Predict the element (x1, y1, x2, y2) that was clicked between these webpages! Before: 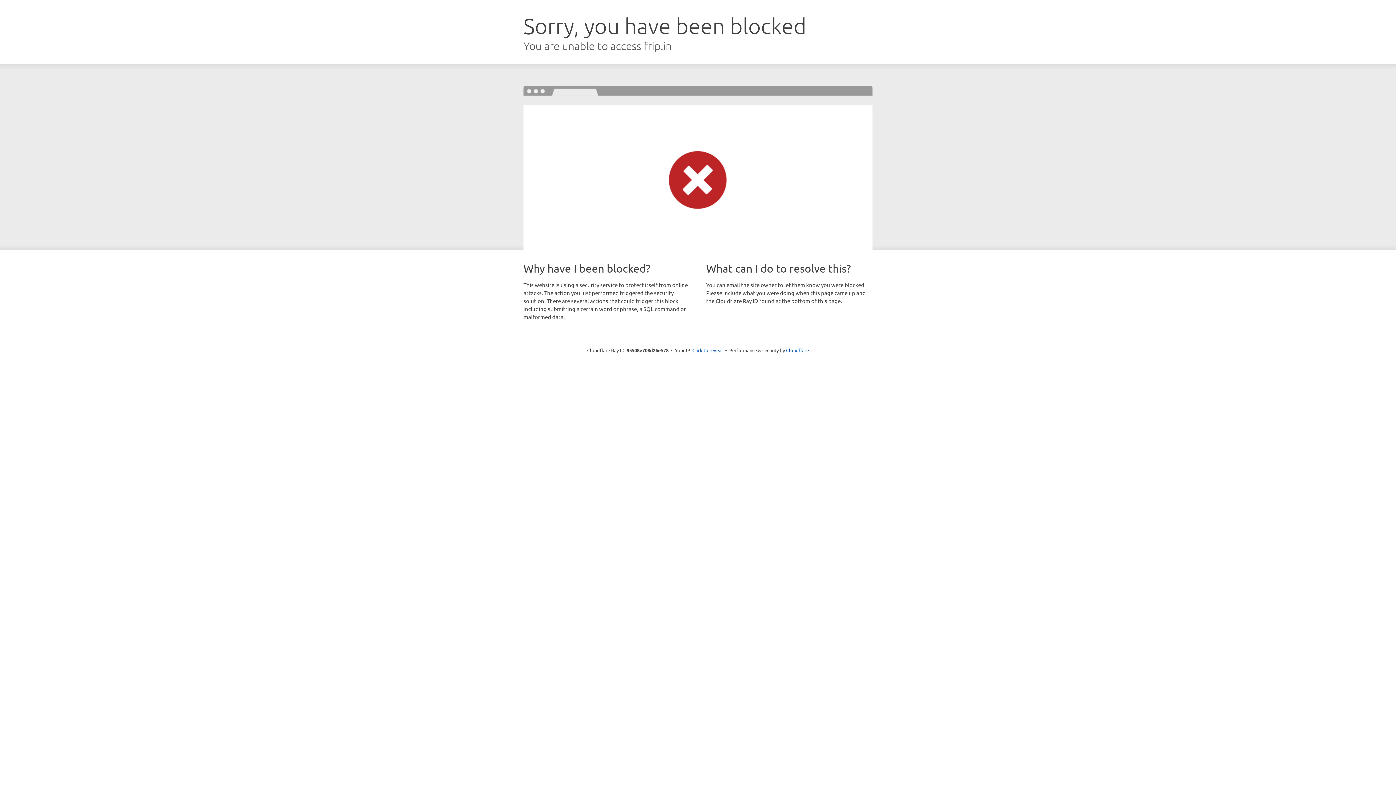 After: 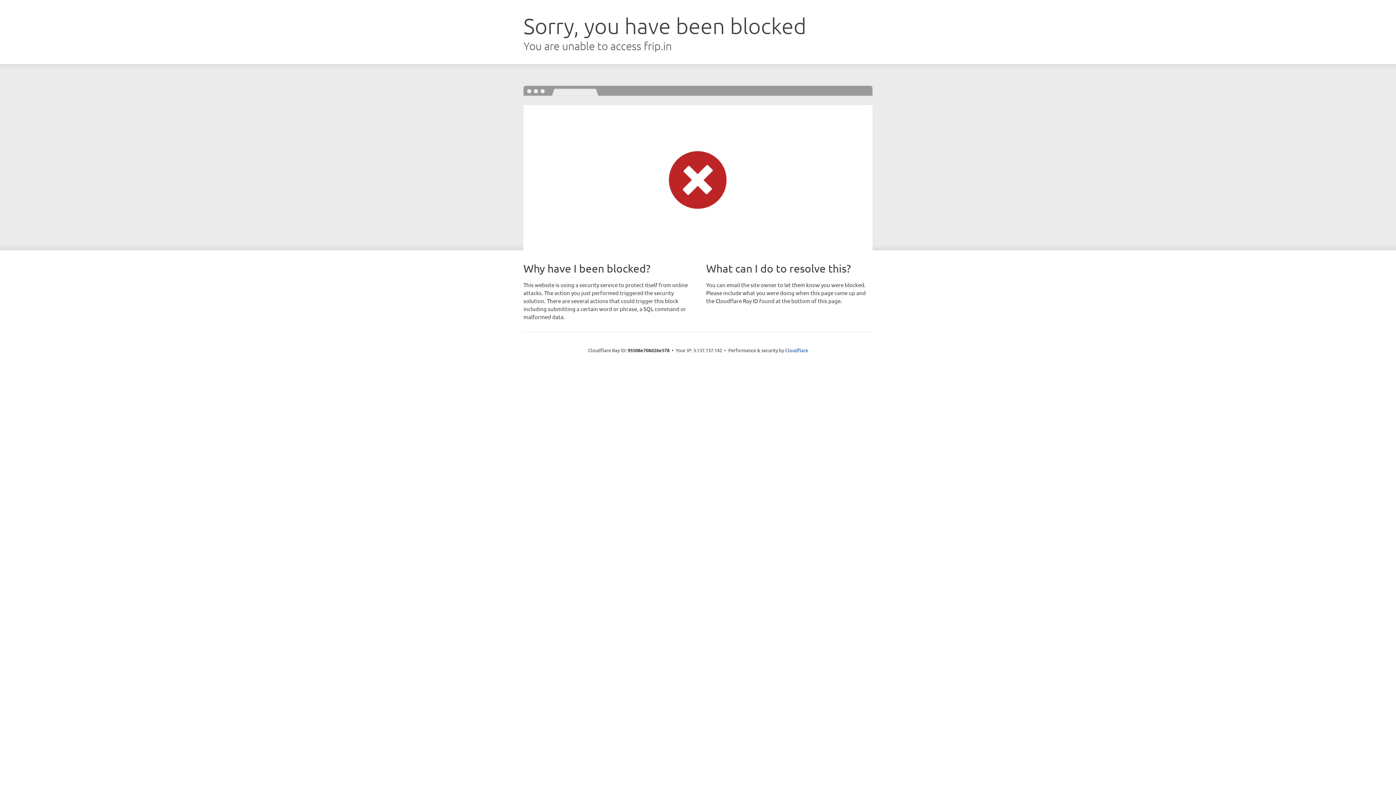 Action: label: Click to reveal bbox: (692, 346, 723, 353)